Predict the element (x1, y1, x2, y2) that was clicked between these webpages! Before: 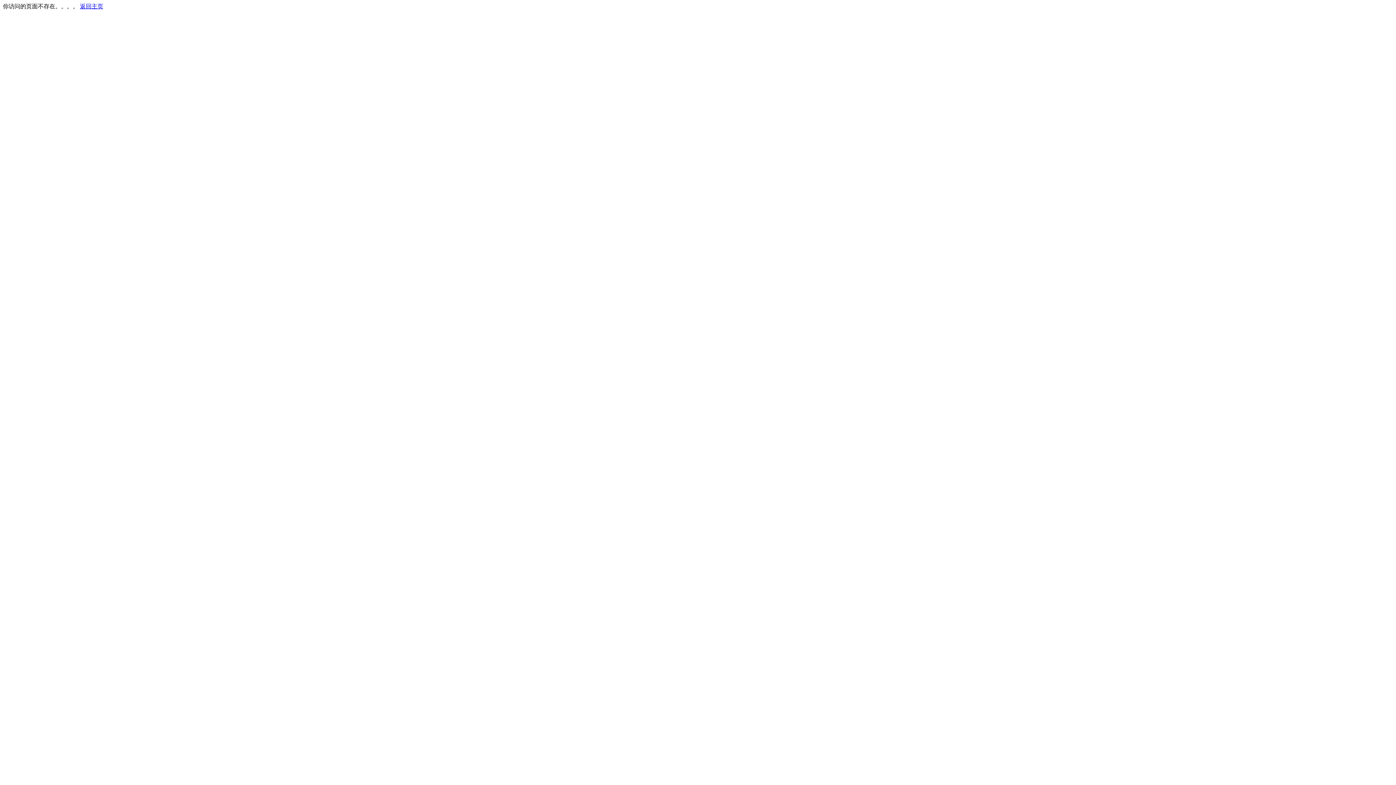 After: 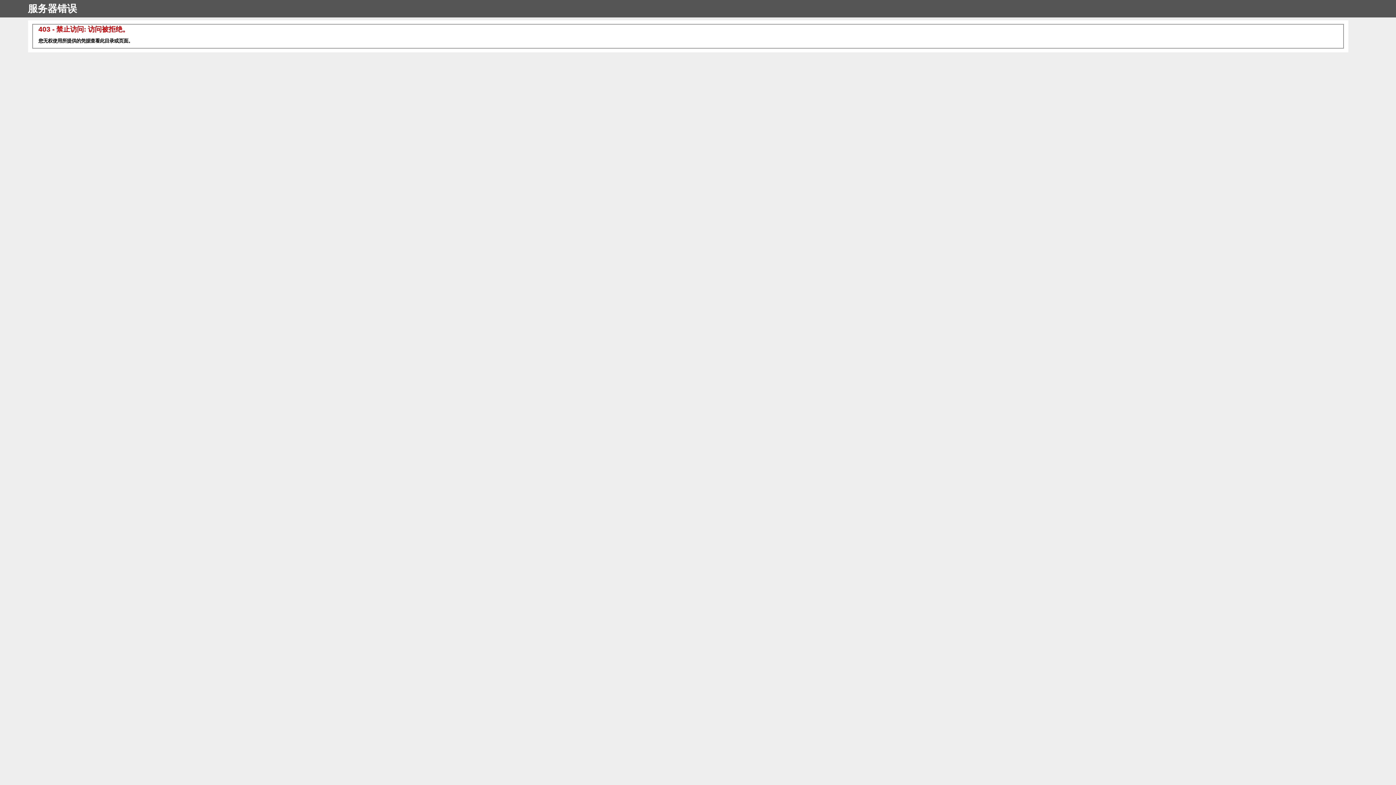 Action: label: 返回主页 bbox: (80, 3, 103, 9)